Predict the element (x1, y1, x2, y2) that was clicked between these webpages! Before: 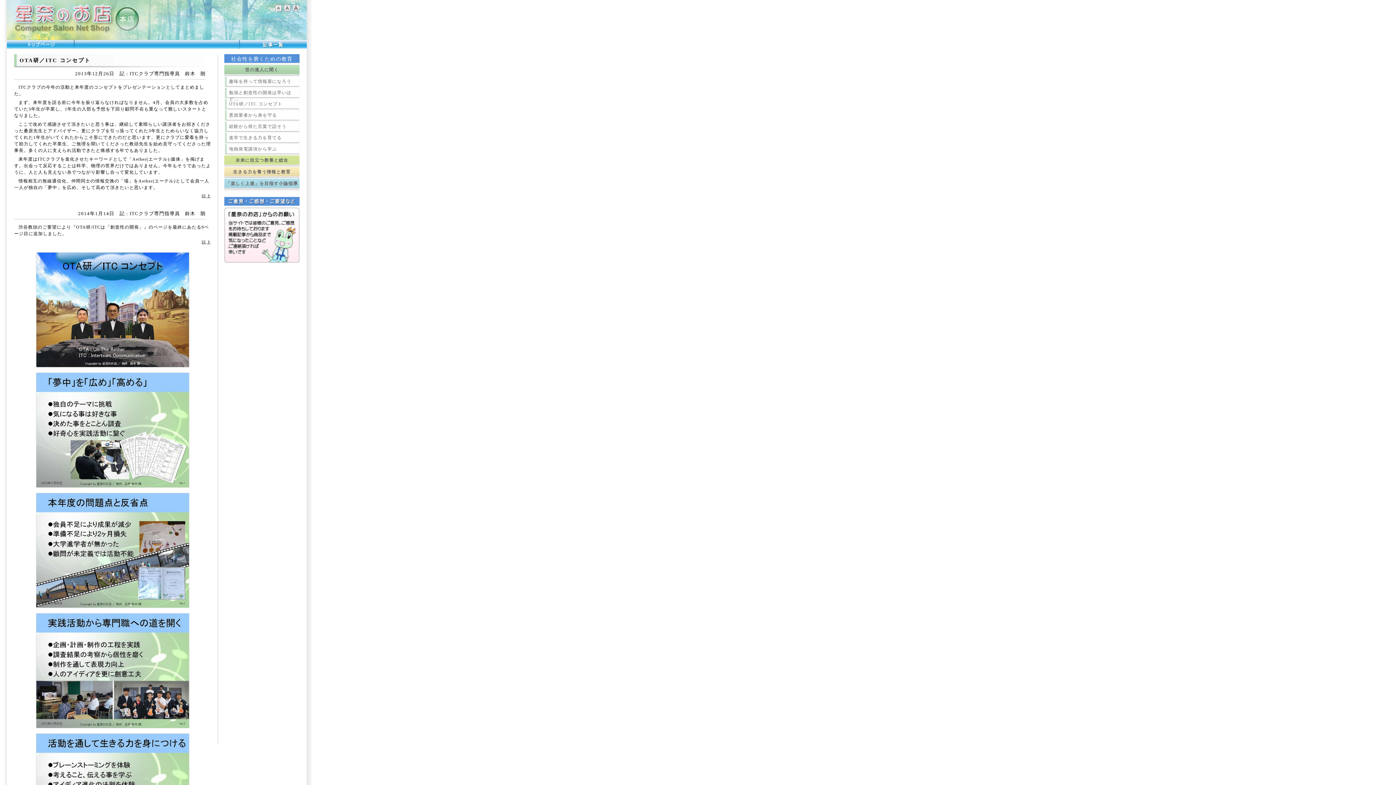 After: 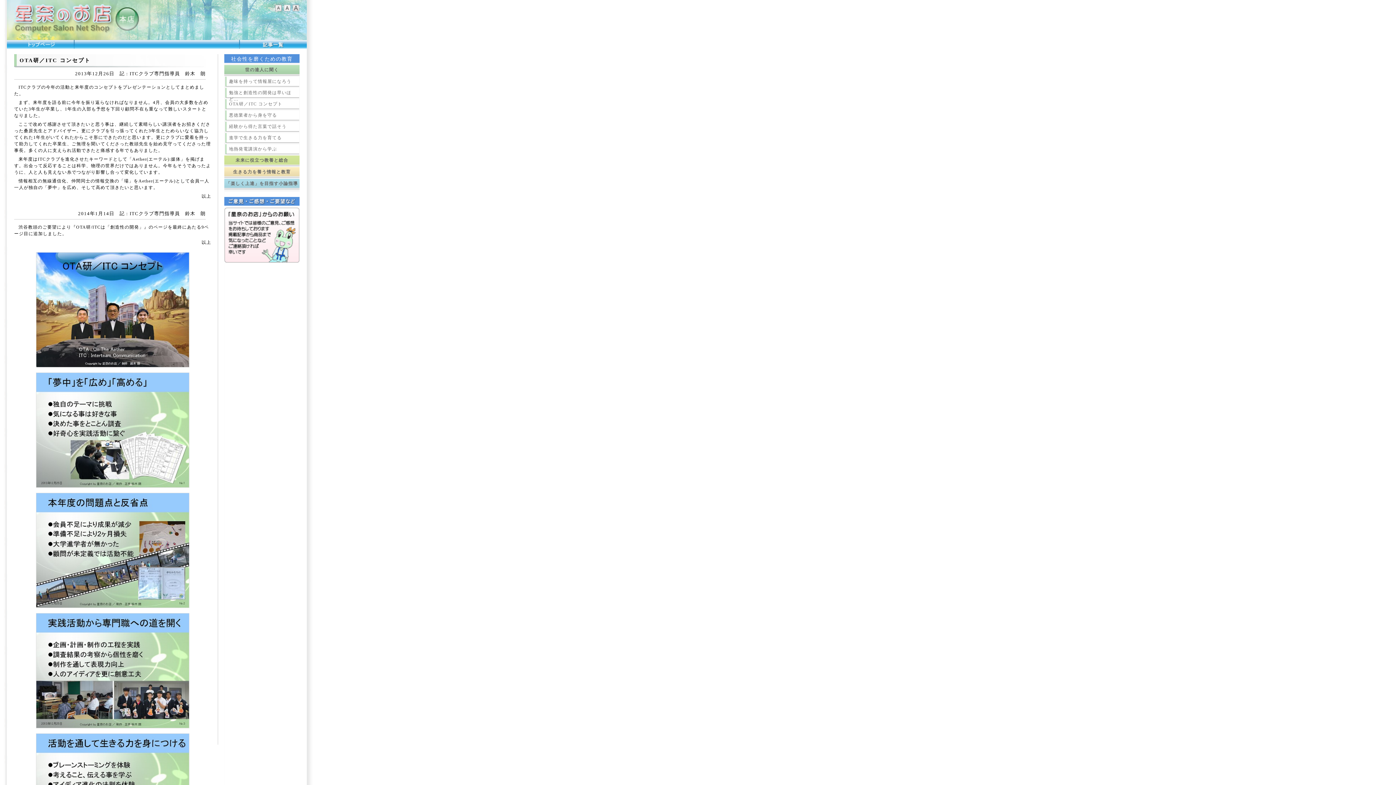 Action: bbox: (282, 3, 291, 12)